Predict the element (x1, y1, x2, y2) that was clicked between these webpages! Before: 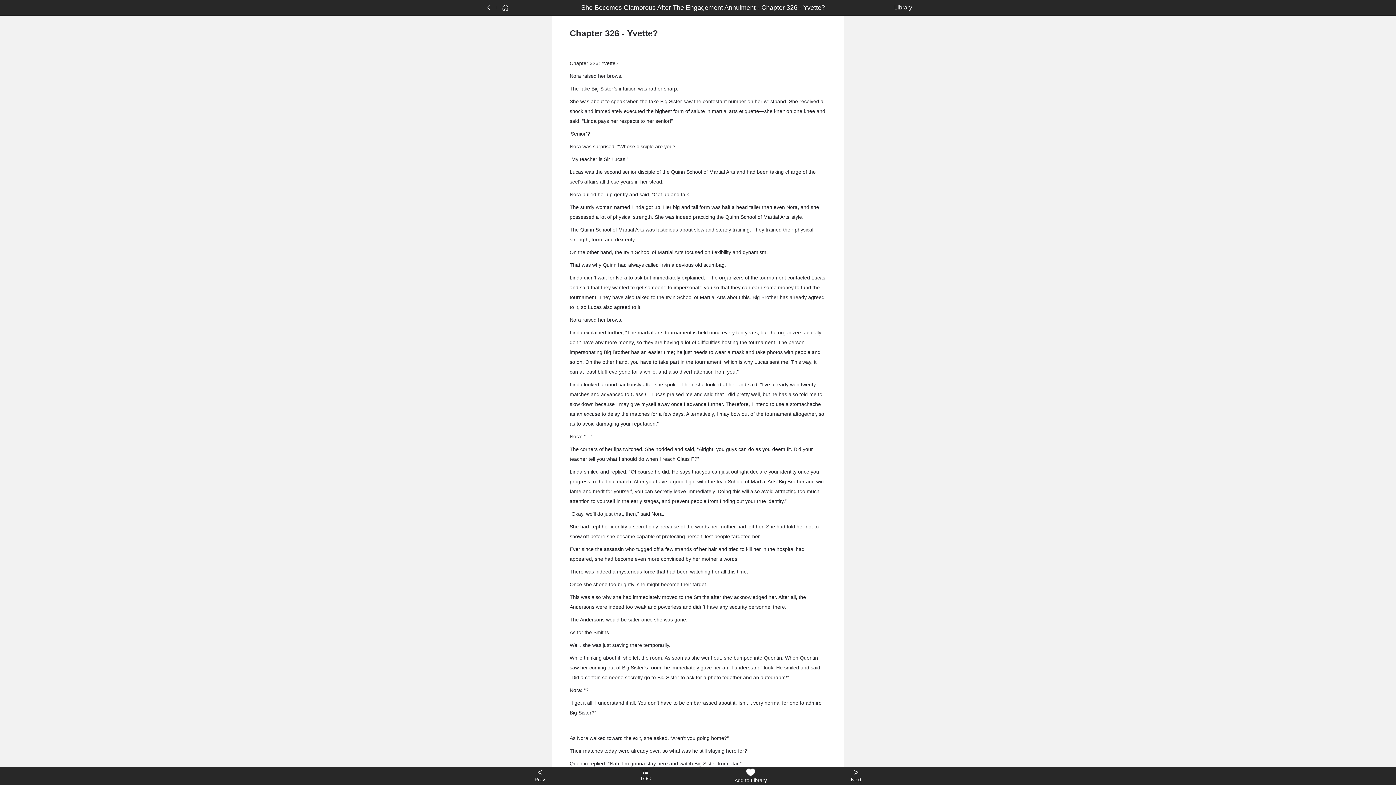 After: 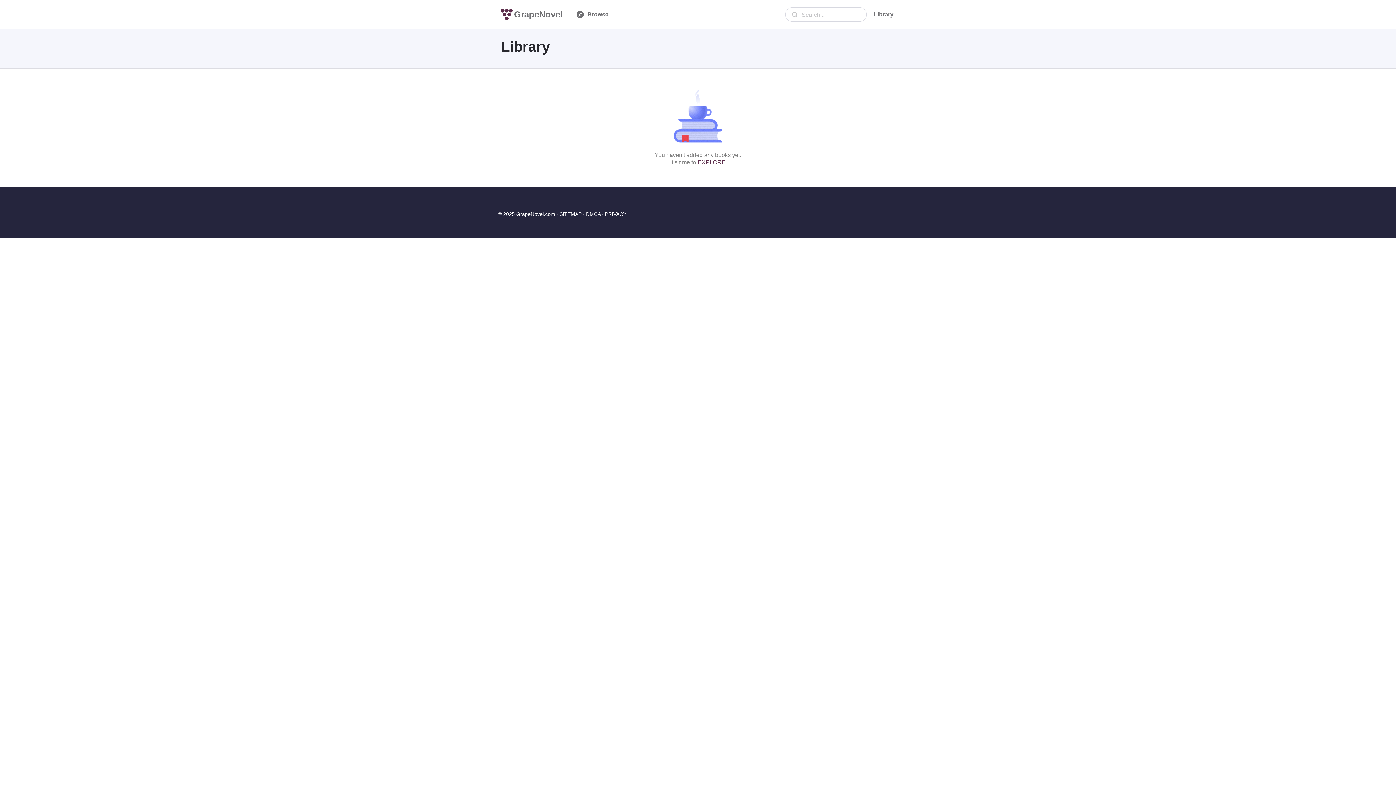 Action: label: Library bbox: (894, 3, 909, 12)